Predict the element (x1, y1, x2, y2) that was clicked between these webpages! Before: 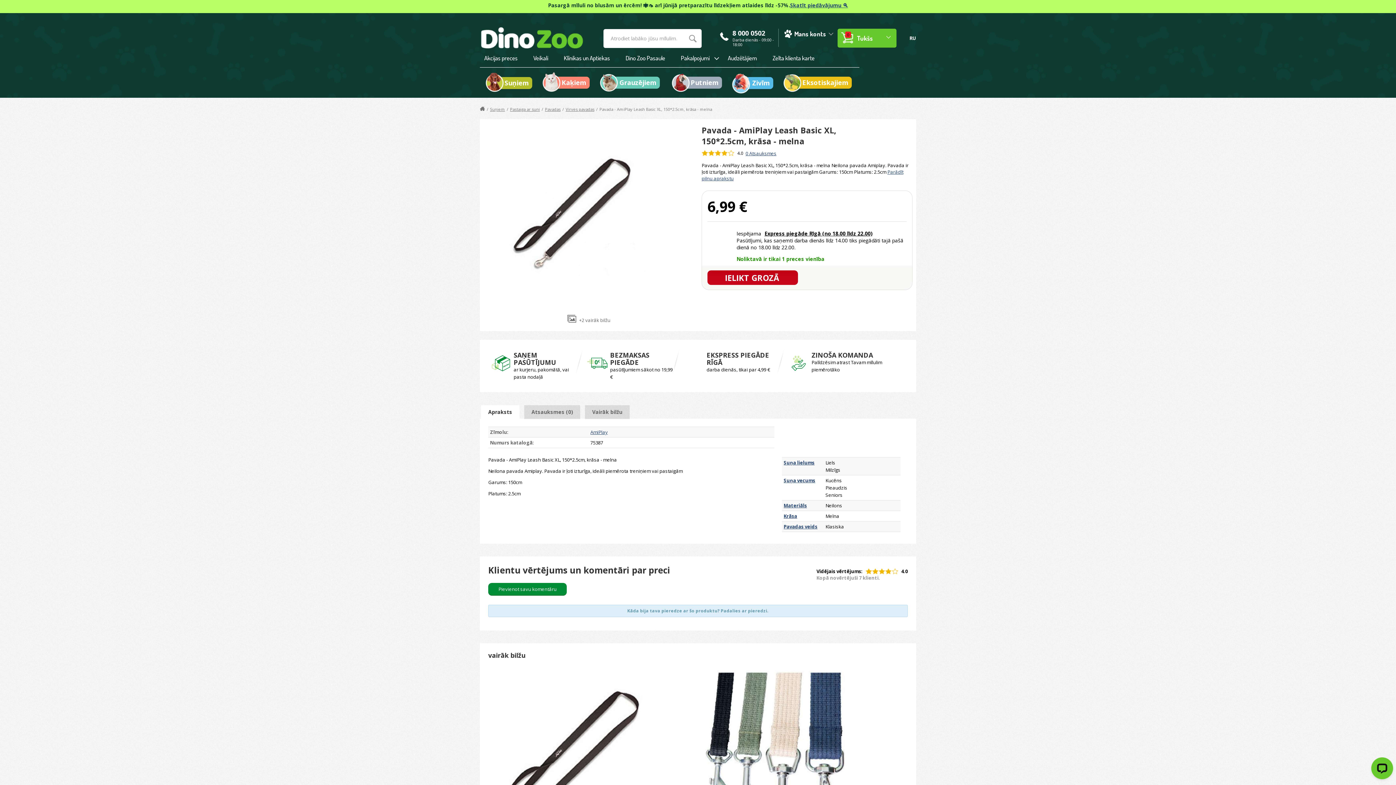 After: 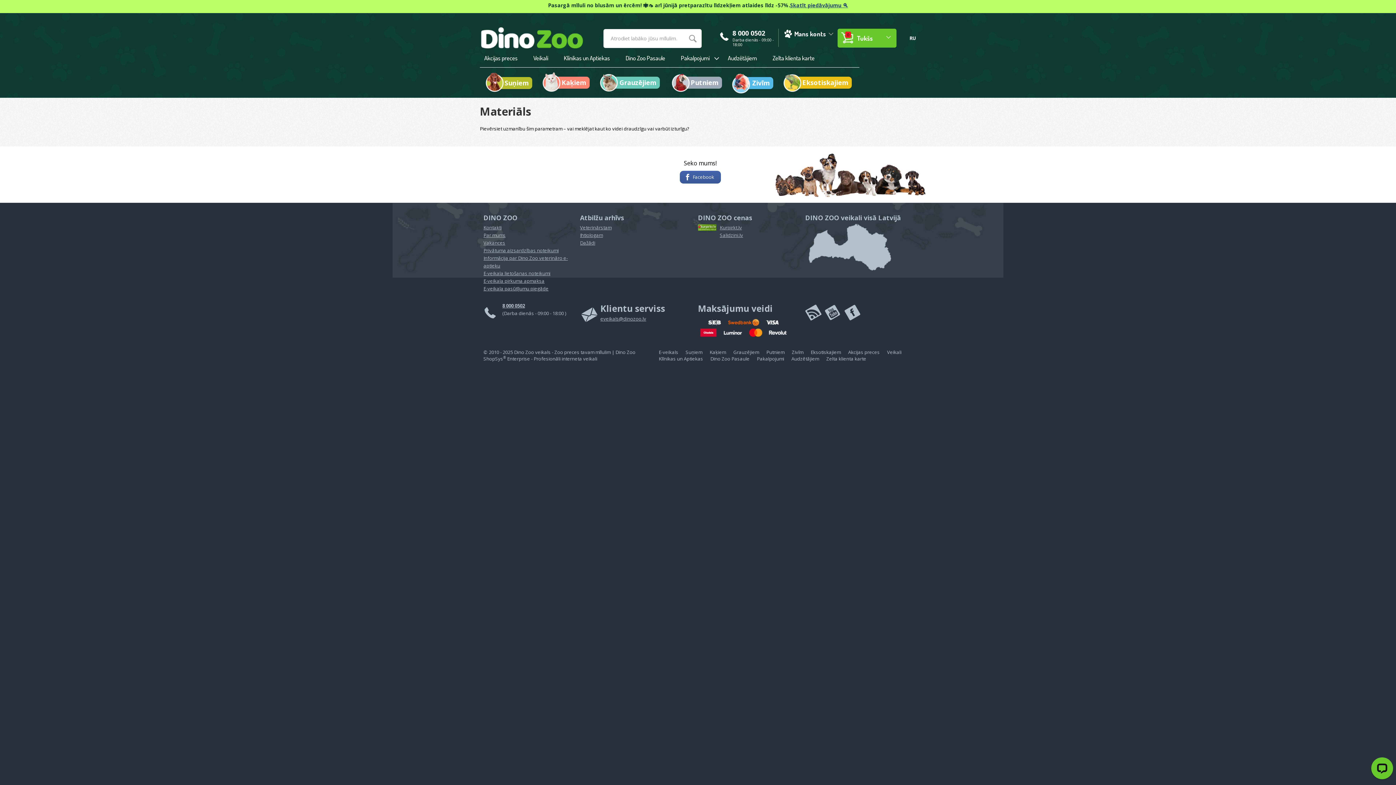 Action: bbox: (783, 502, 807, 509) label: Materiāls